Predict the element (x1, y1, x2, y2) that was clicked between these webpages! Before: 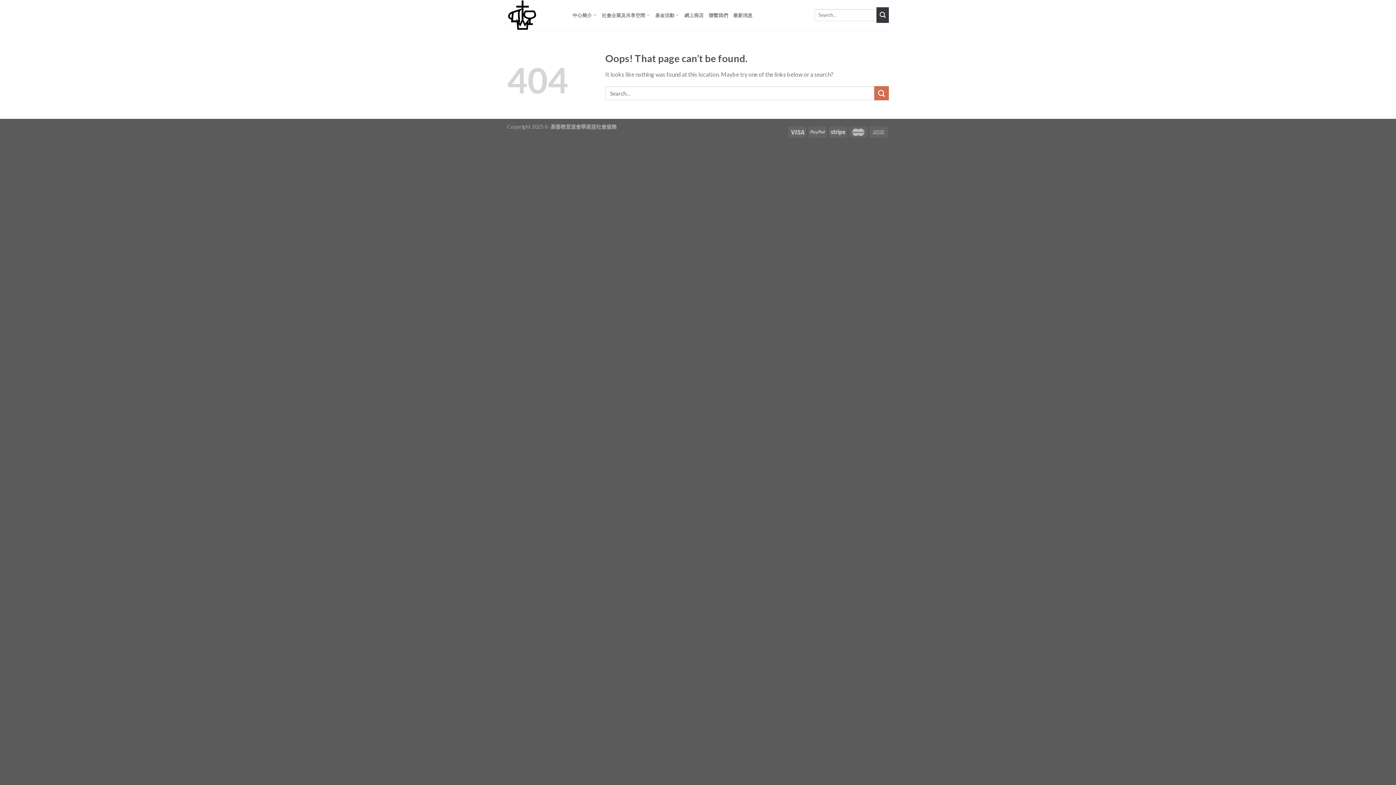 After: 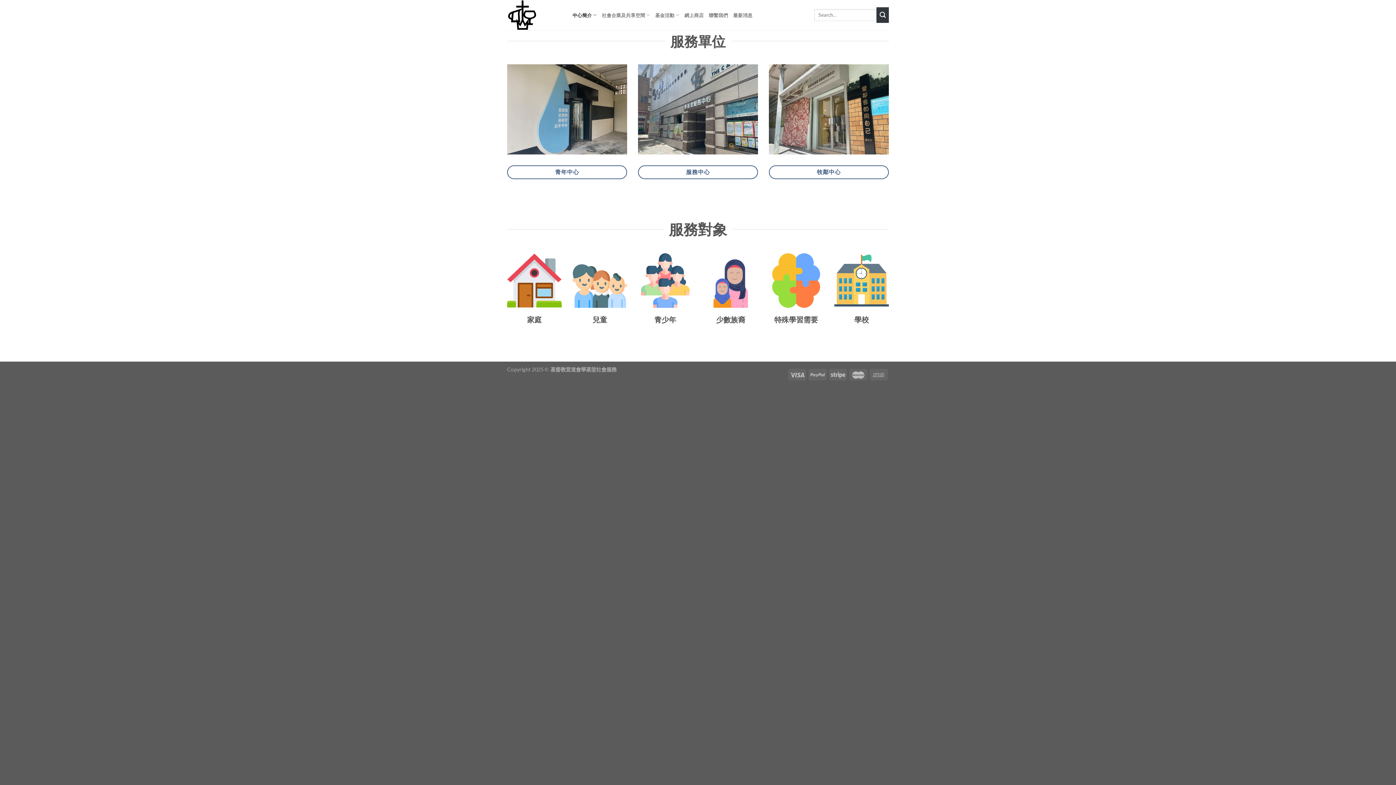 Action: bbox: (572, 7, 596, 22) label: 中心簡介